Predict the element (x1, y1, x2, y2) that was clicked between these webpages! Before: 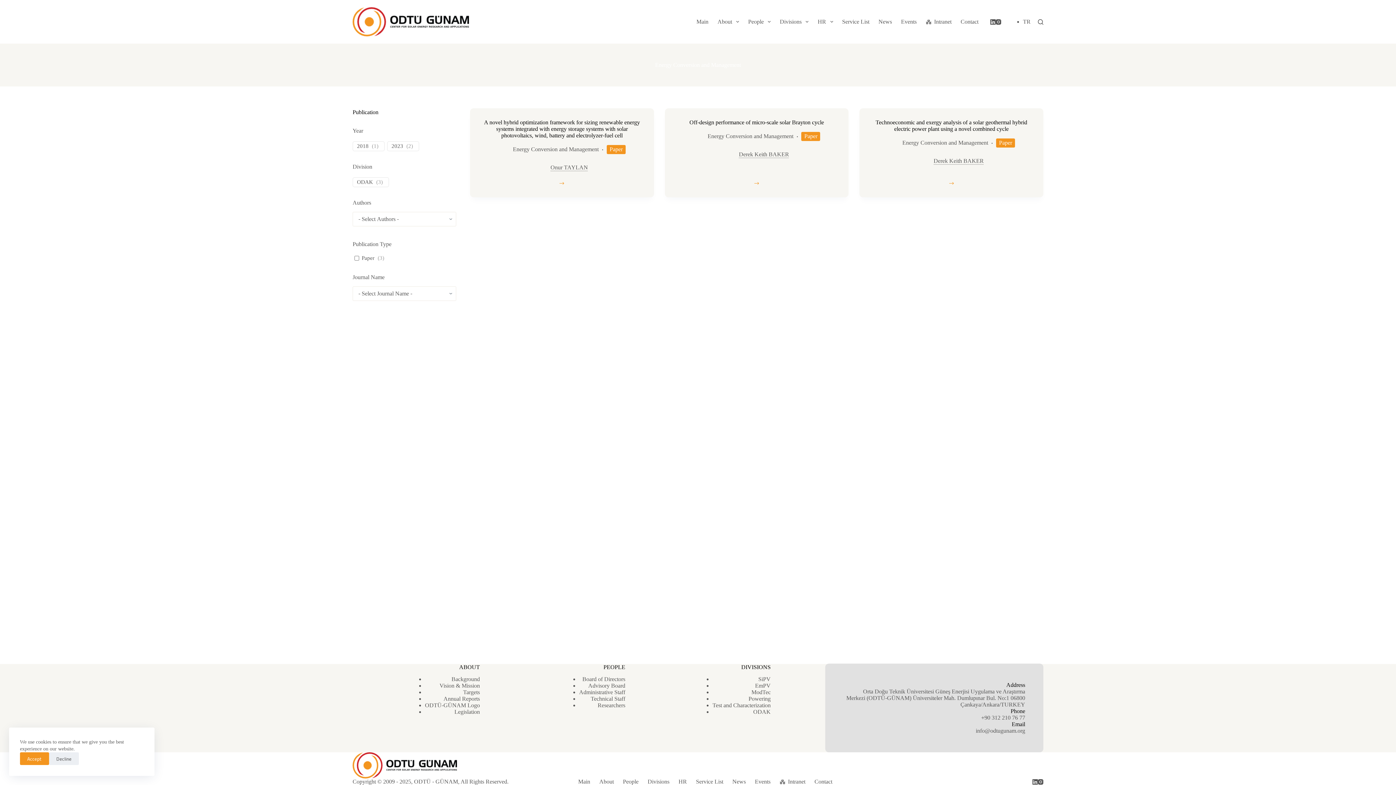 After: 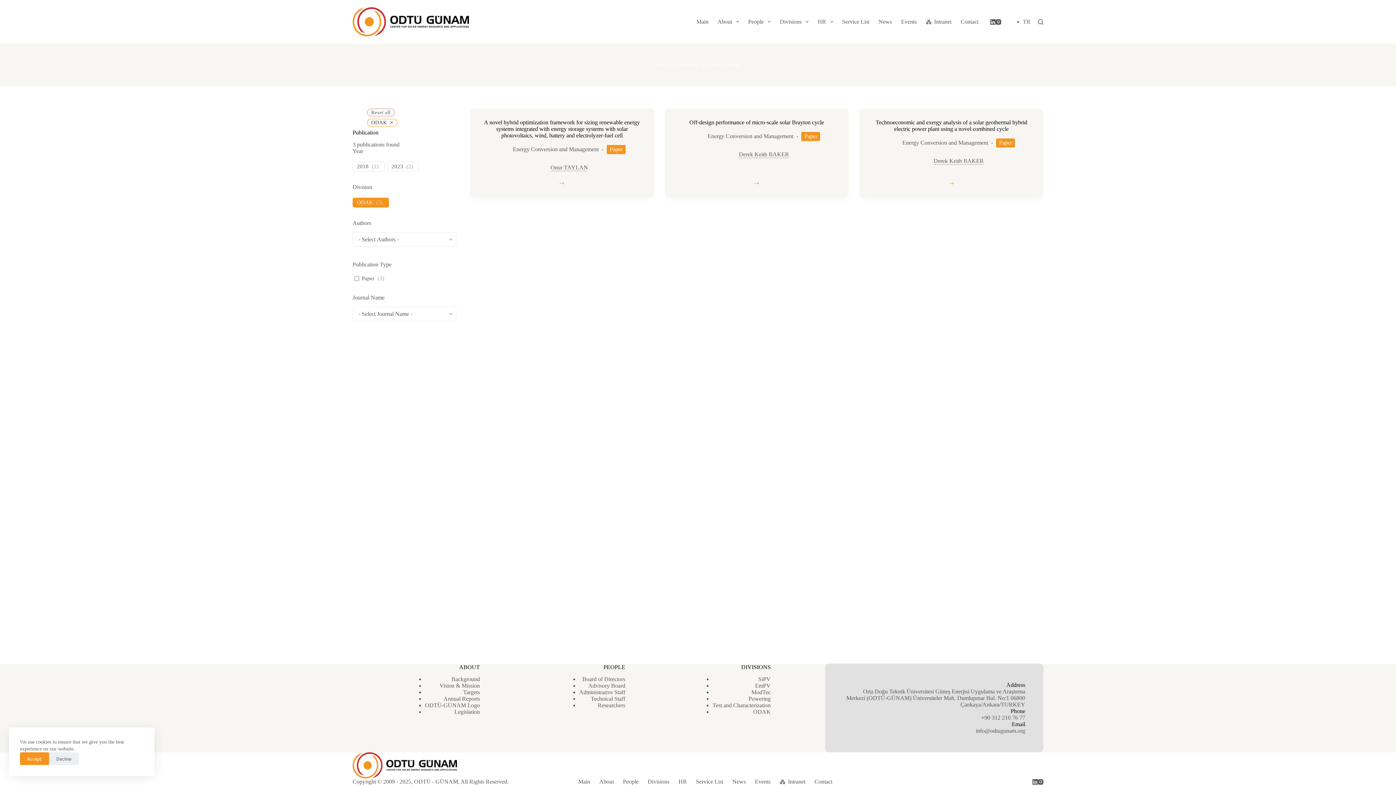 Action: label: ODAK bbox: (357, 178, 373, 185)